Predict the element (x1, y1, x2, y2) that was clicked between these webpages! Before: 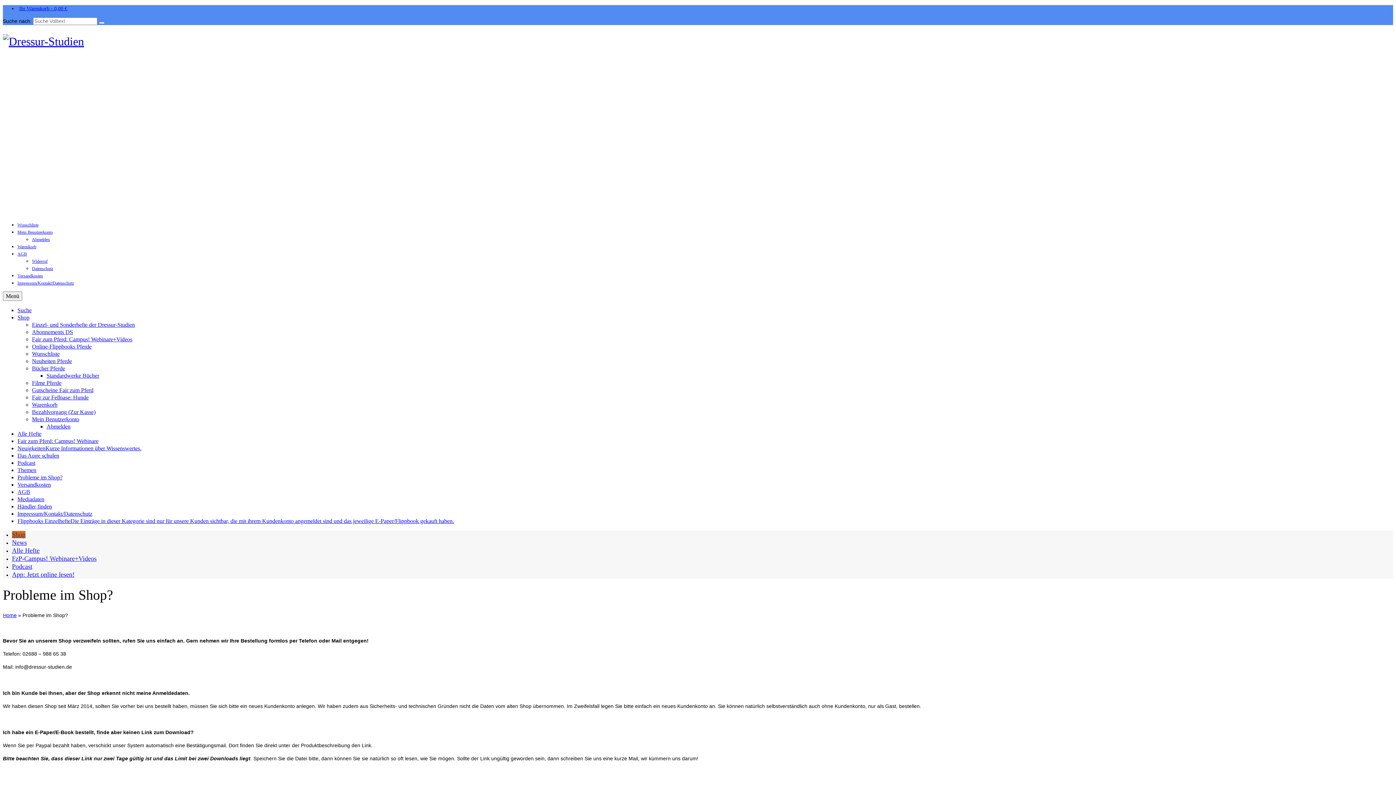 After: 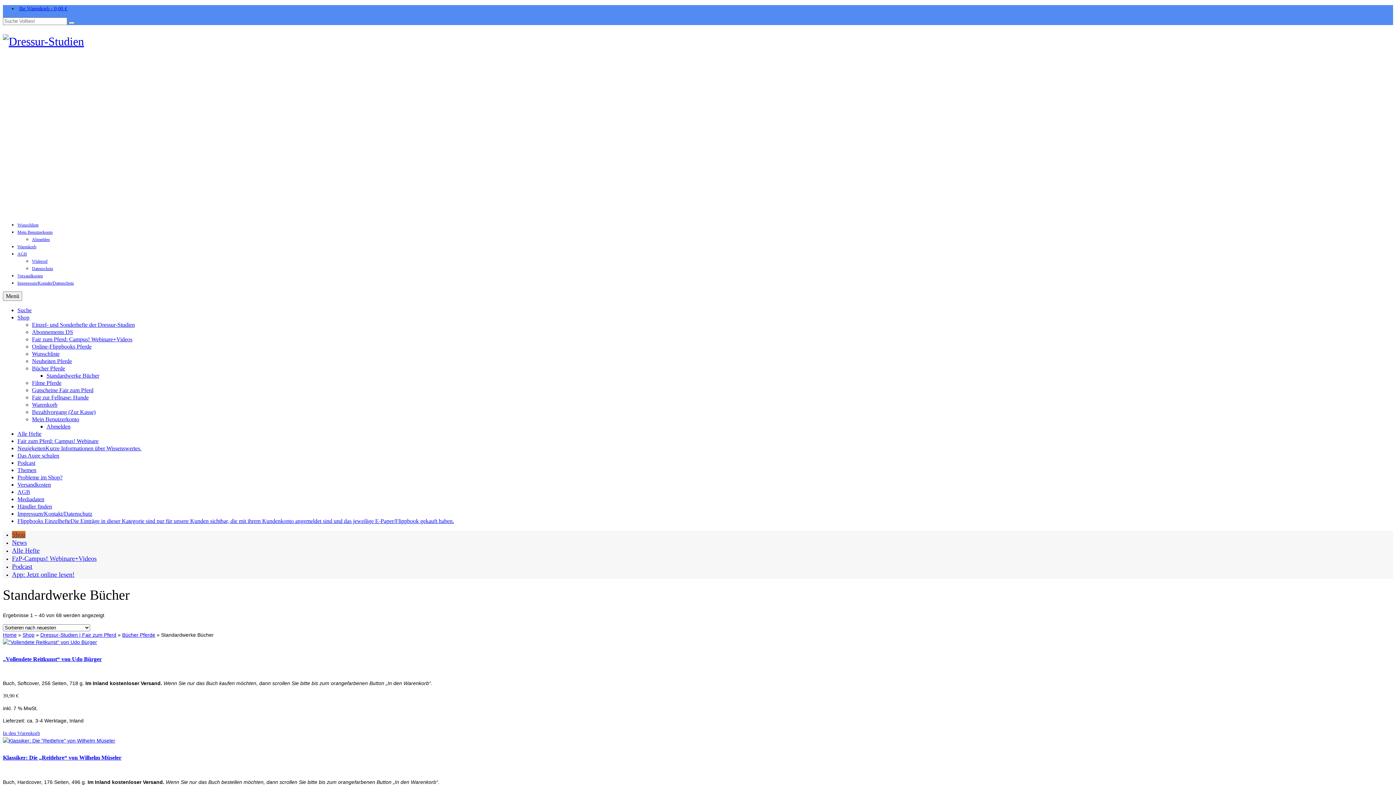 Action: bbox: (46, 372, 99, 378) label: Standardwerke Bücher